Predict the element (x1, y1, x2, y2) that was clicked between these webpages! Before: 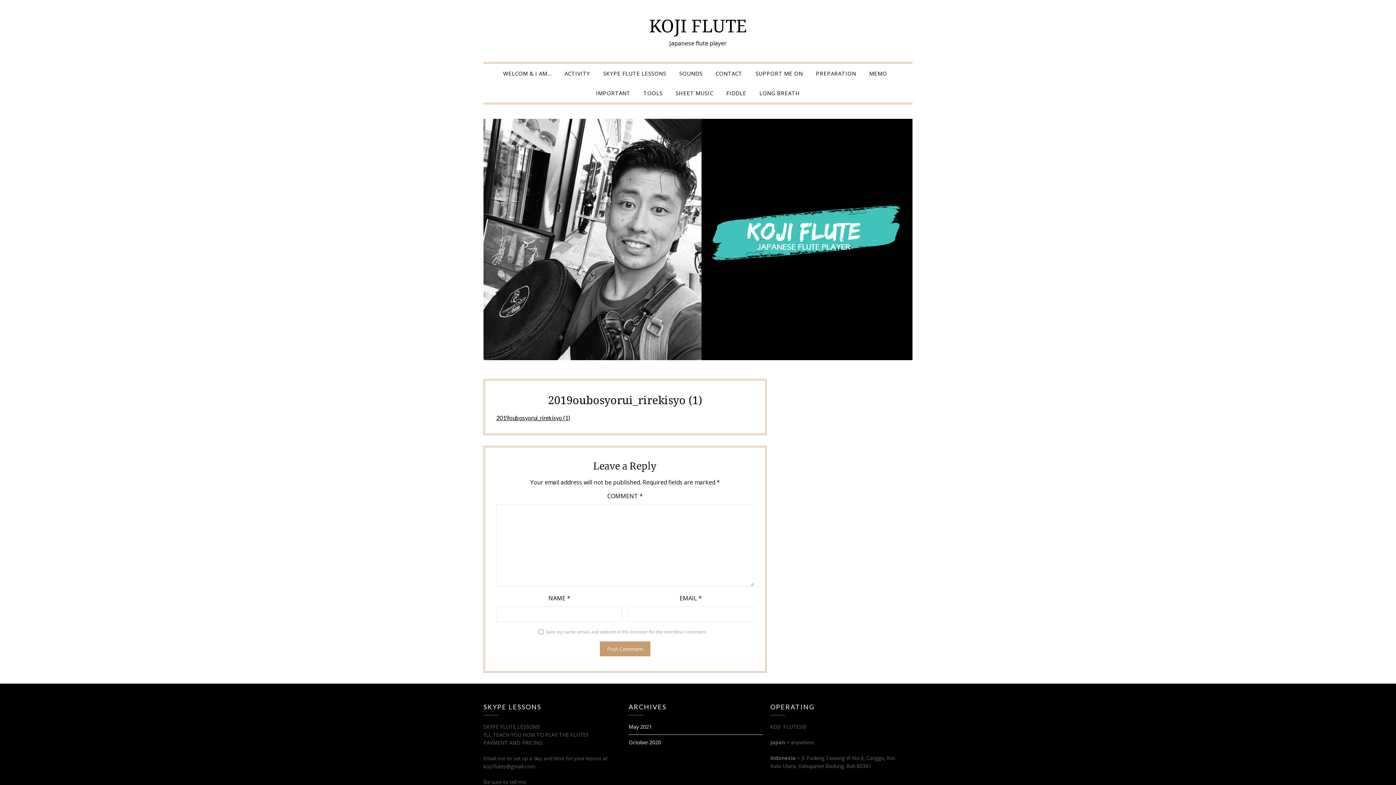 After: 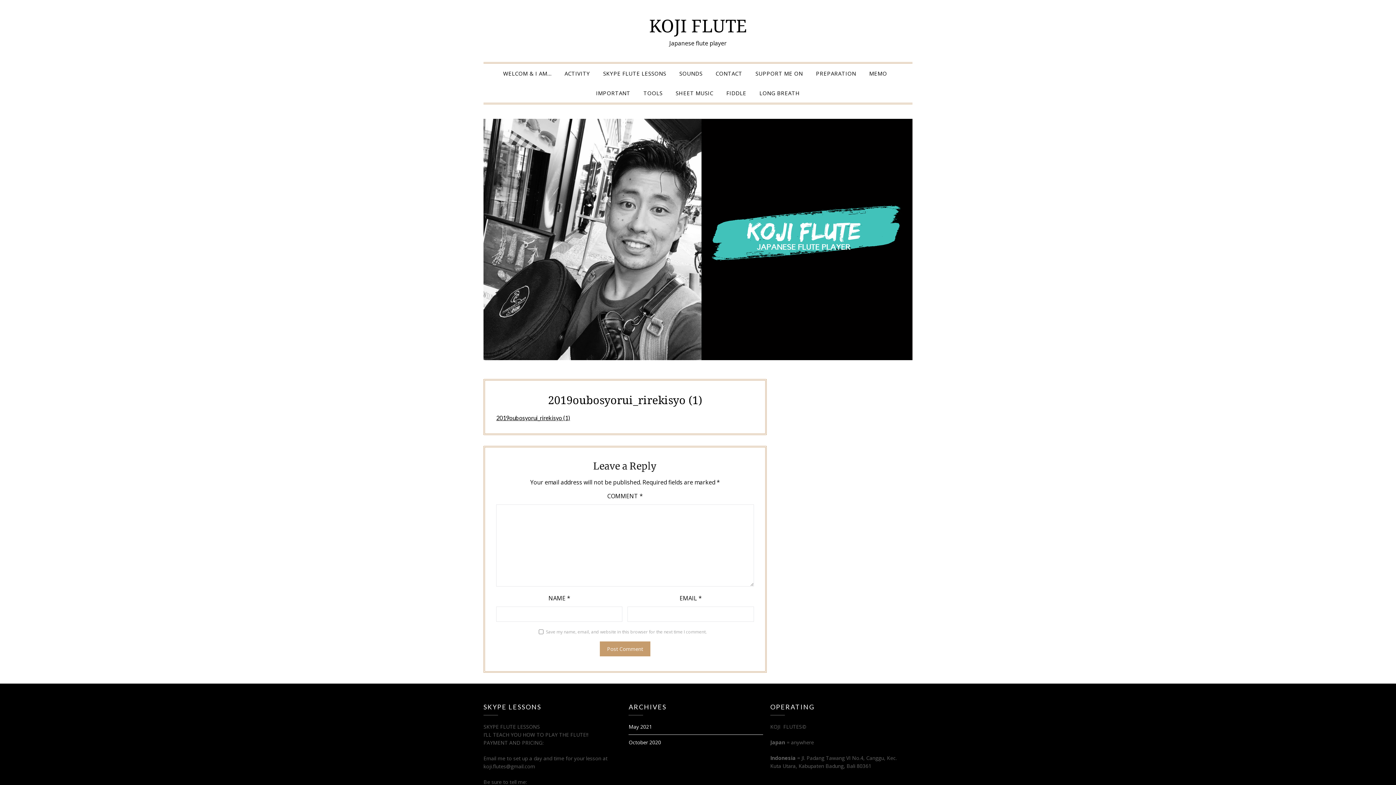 Action: label: 2019oubosyorui_rirekisyo (1) bbox: (496, 414, 570, 421)